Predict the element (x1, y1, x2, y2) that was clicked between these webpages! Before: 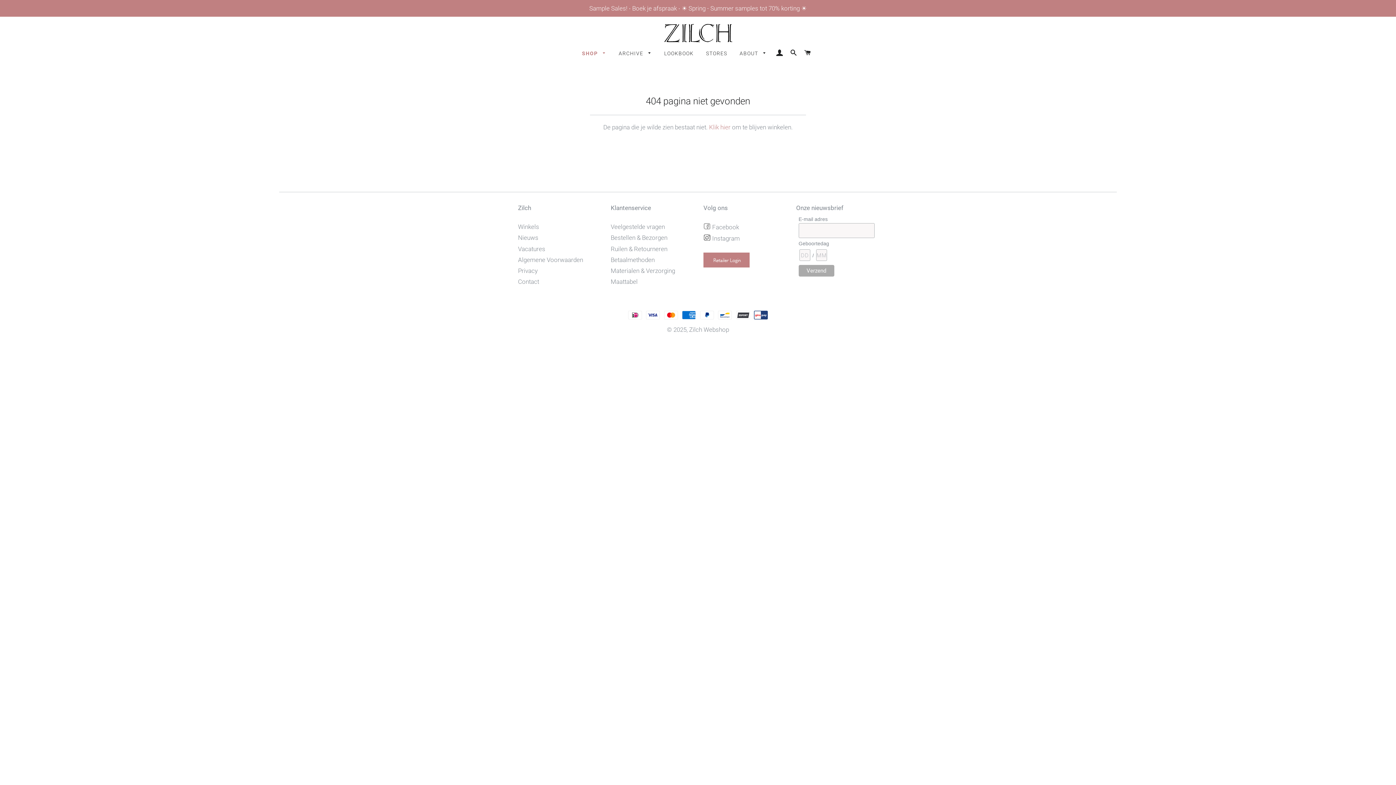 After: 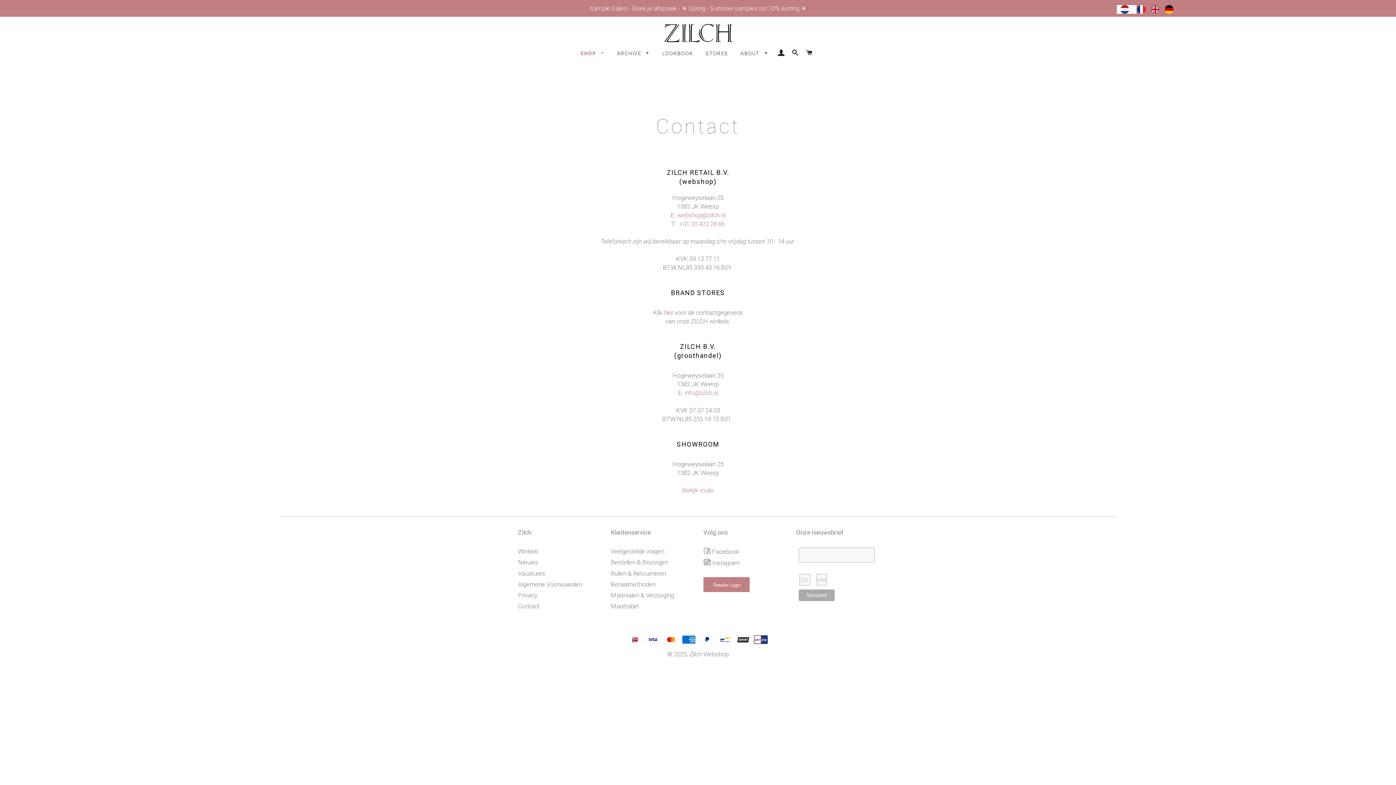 Action: label: Contact bbox: (518, 278, 539, 285)